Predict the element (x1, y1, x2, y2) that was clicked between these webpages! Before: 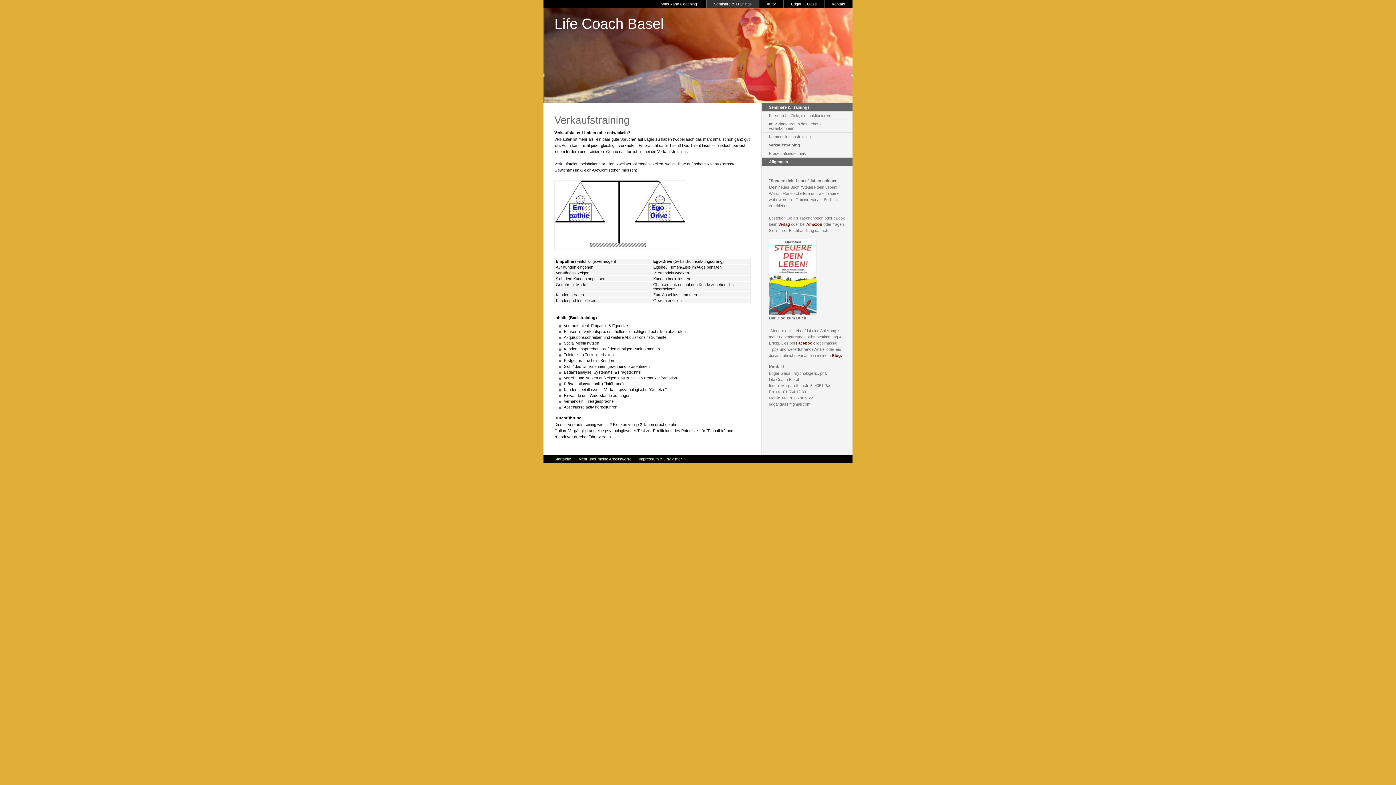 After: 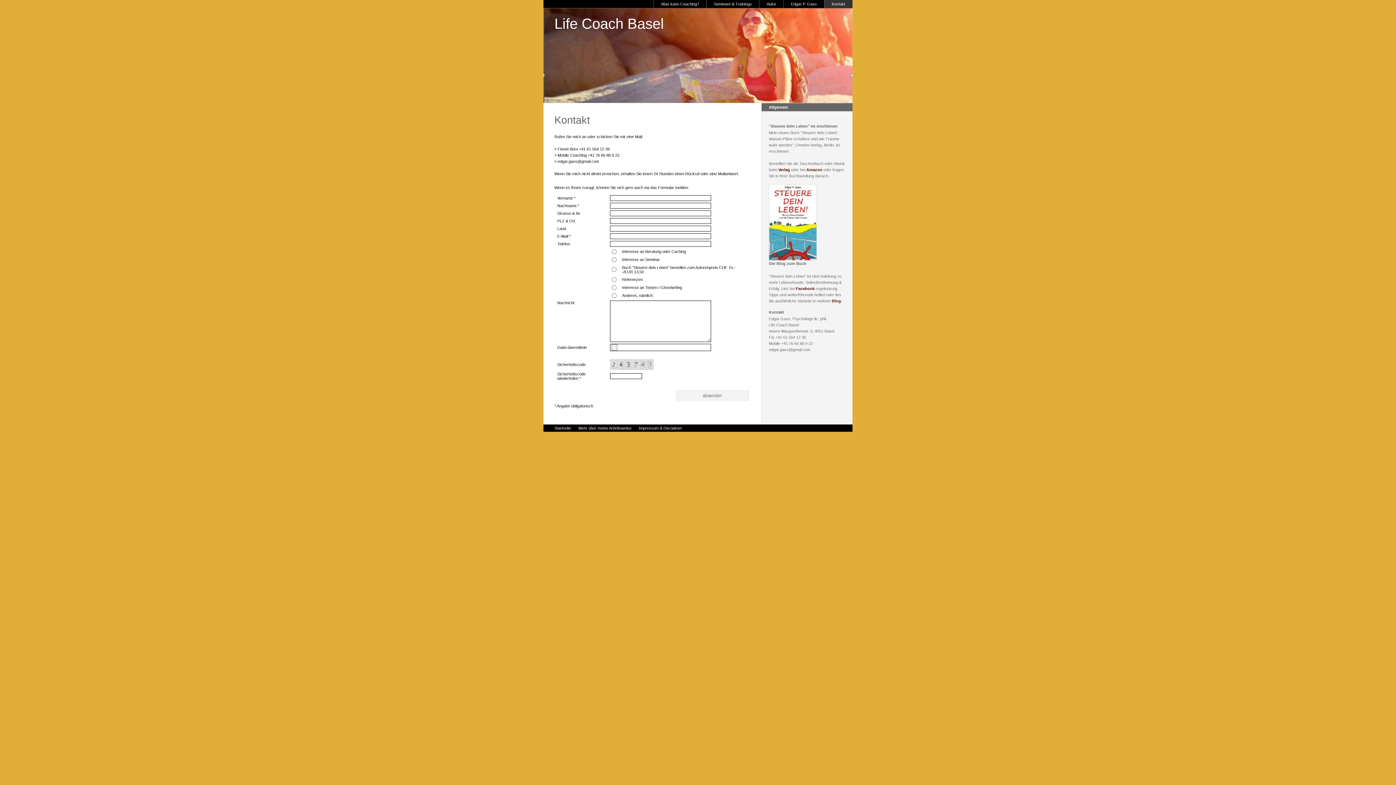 Action: label: Kontakt bbox: (824, 0, 852, 8)